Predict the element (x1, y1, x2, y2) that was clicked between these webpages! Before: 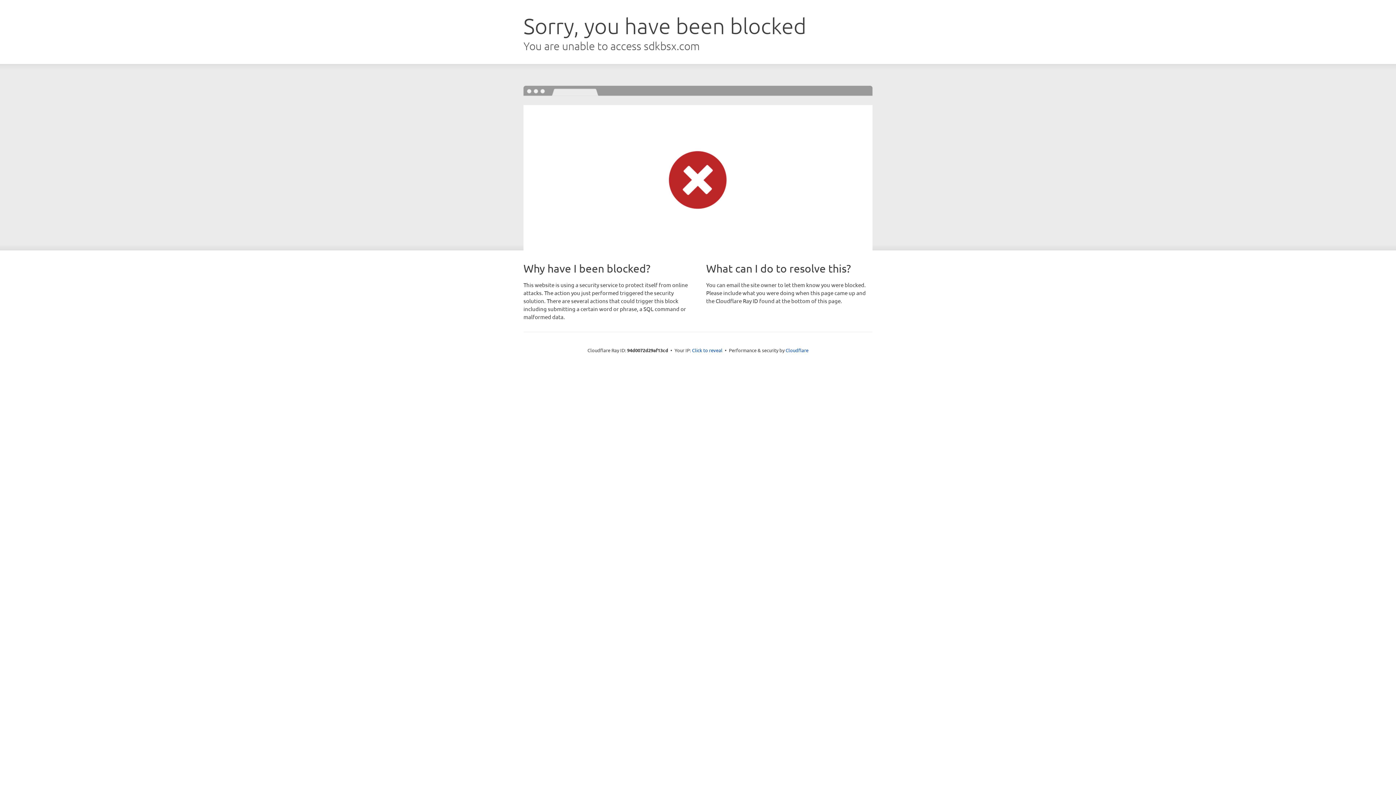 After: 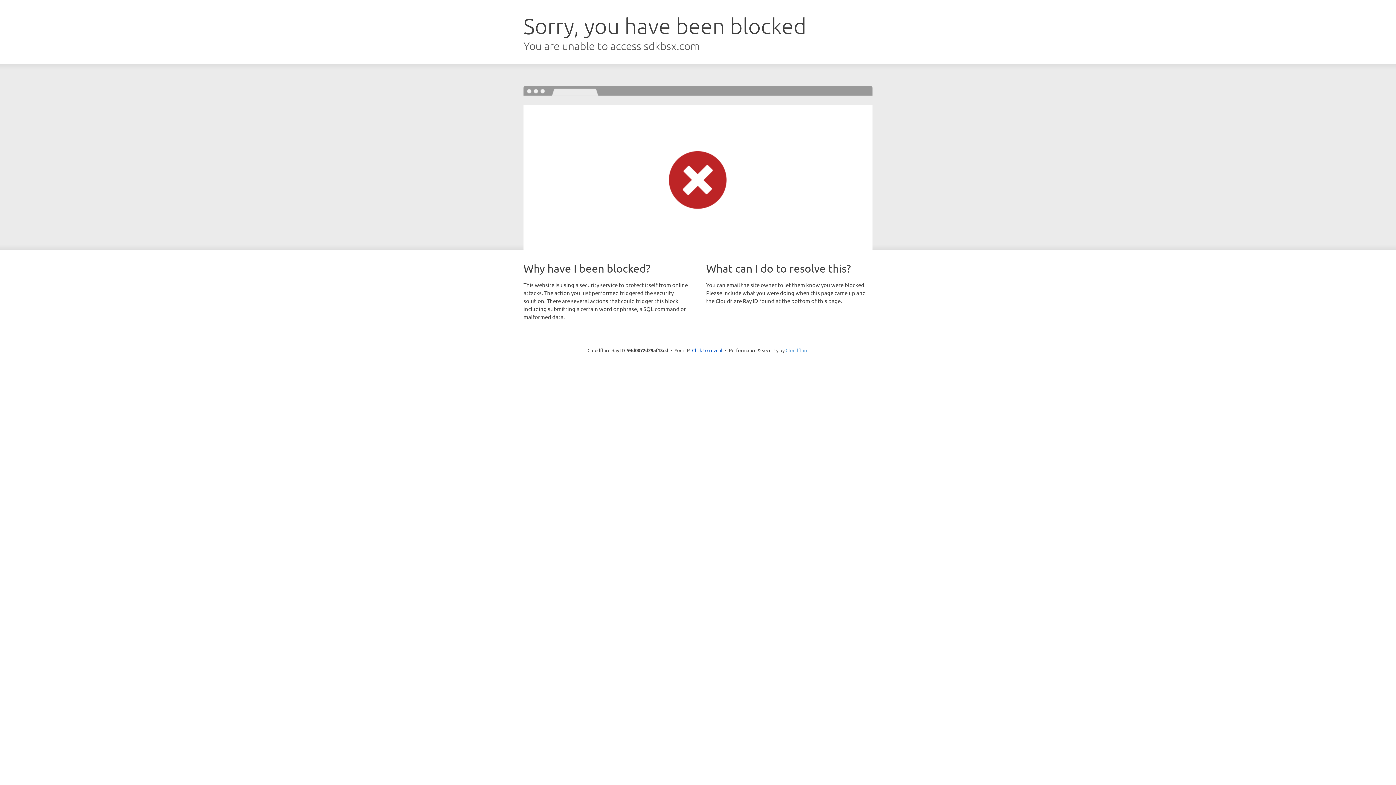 Action: label: Cloudflare bbox: (785, 347, 808, 353)